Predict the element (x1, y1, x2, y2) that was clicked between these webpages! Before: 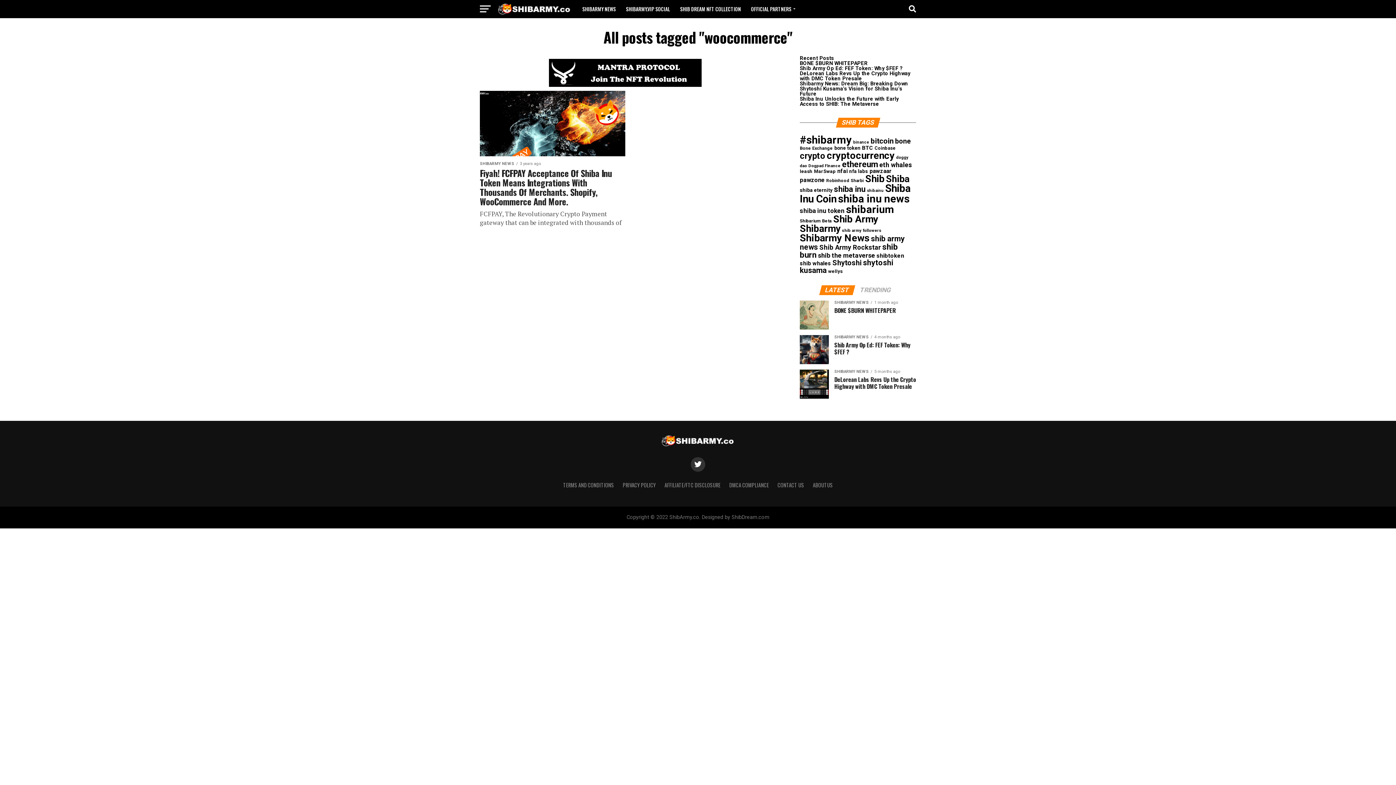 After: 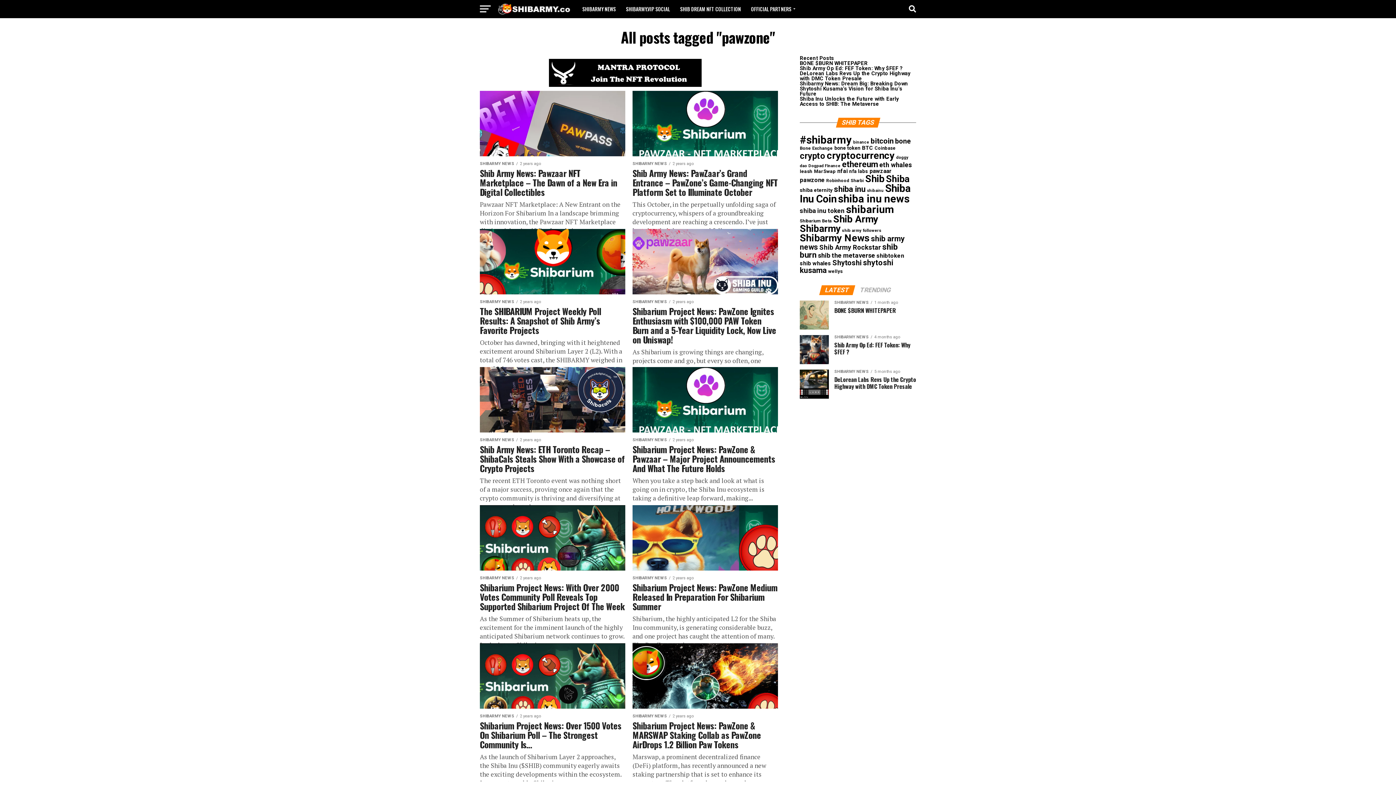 Action: label: pawzone (24 items) bbox: (800, 176, 825, 183)